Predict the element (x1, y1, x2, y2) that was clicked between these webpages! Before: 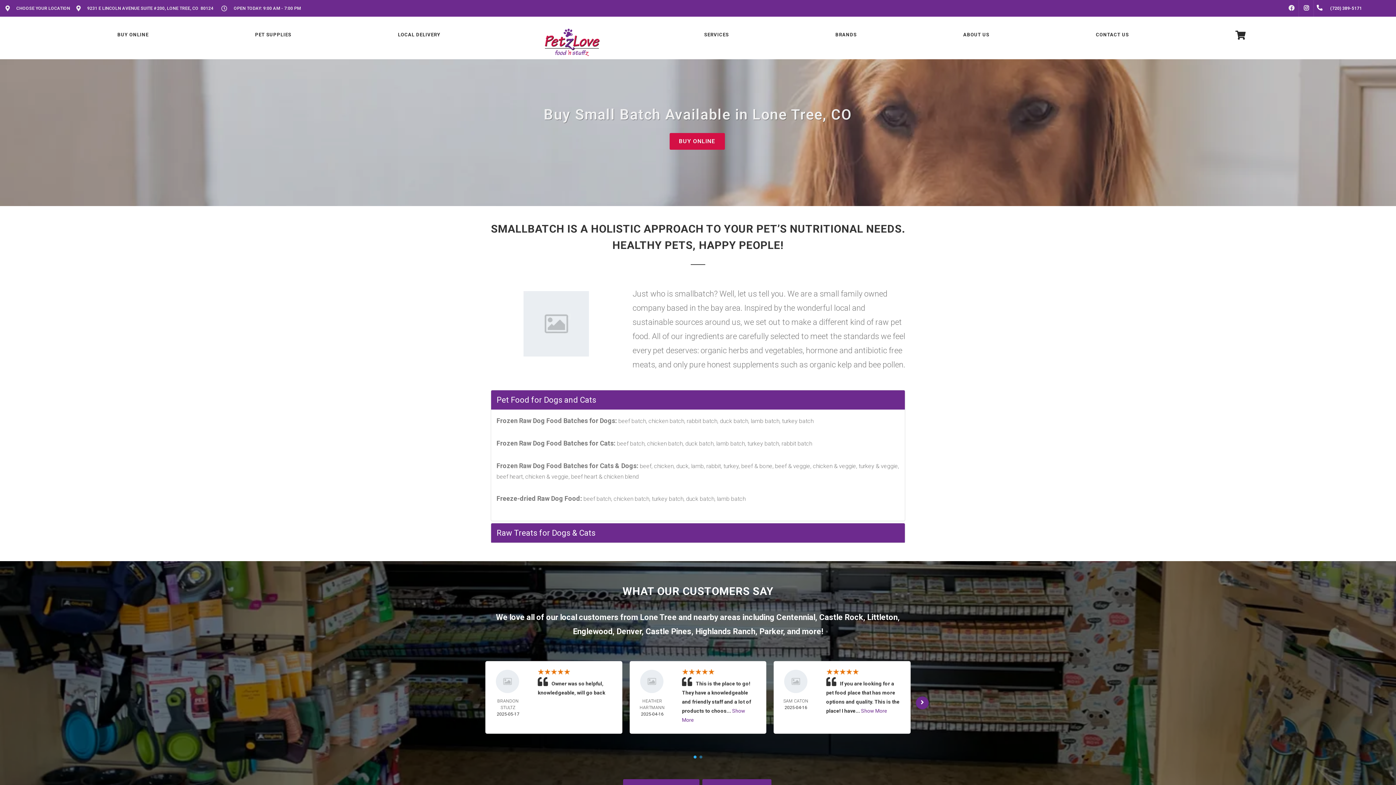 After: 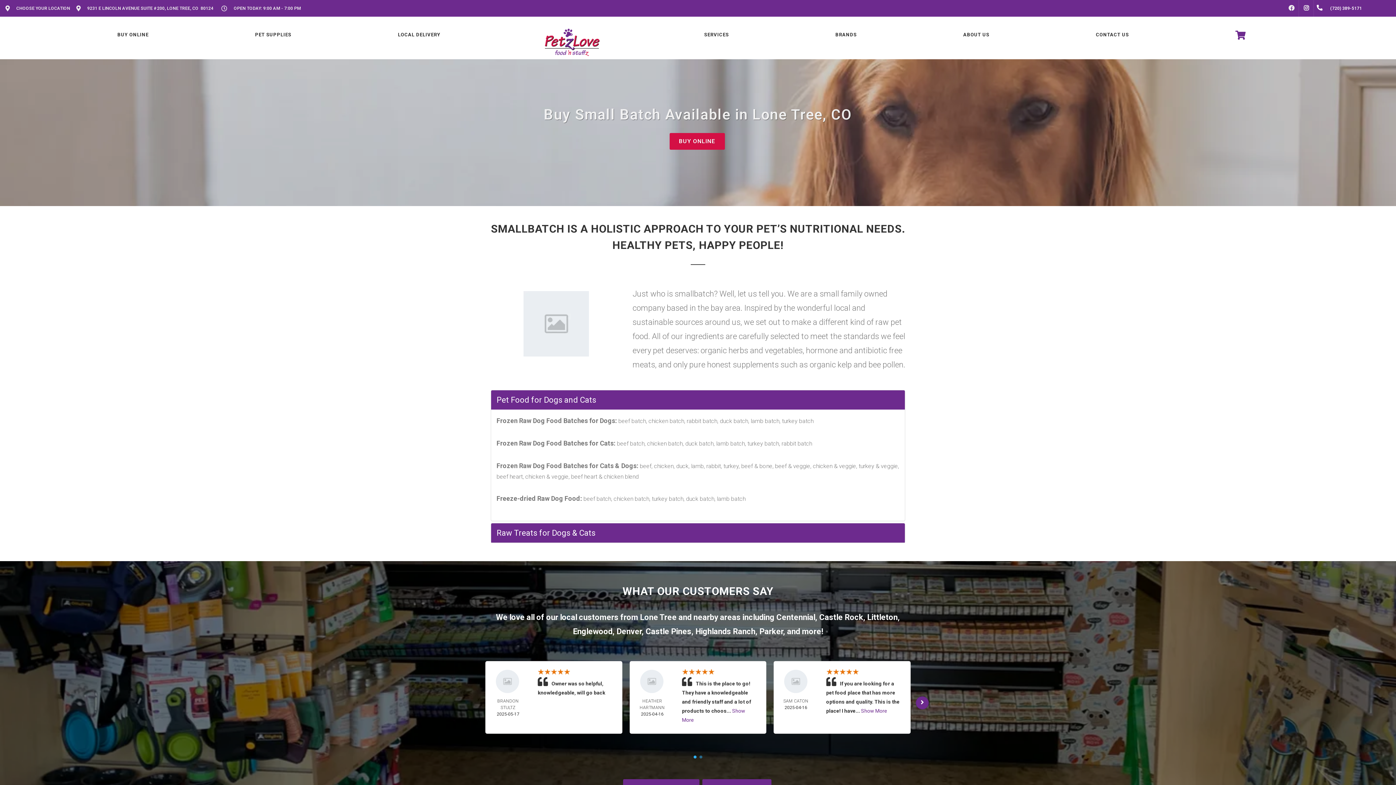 Action: bbox: (1233, 16, 1245, 54)